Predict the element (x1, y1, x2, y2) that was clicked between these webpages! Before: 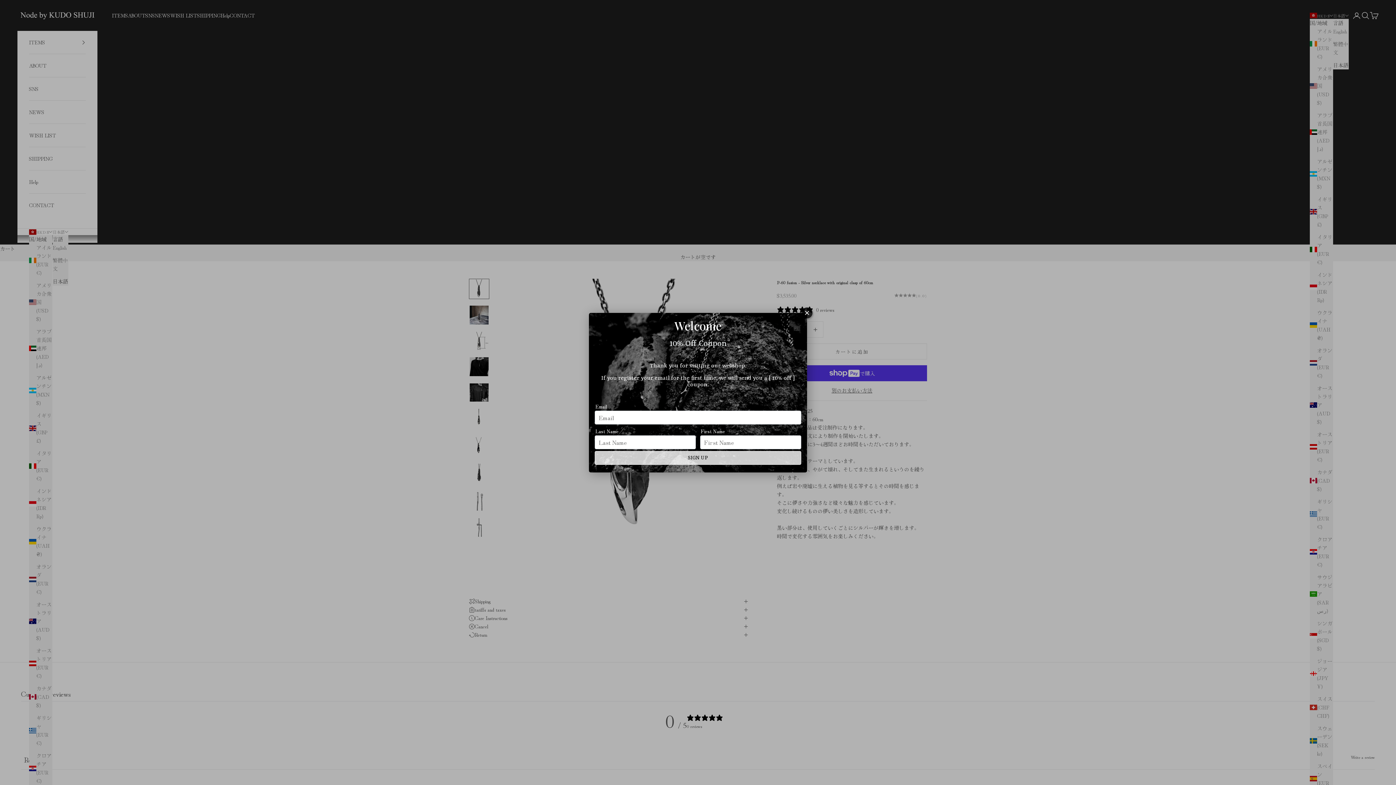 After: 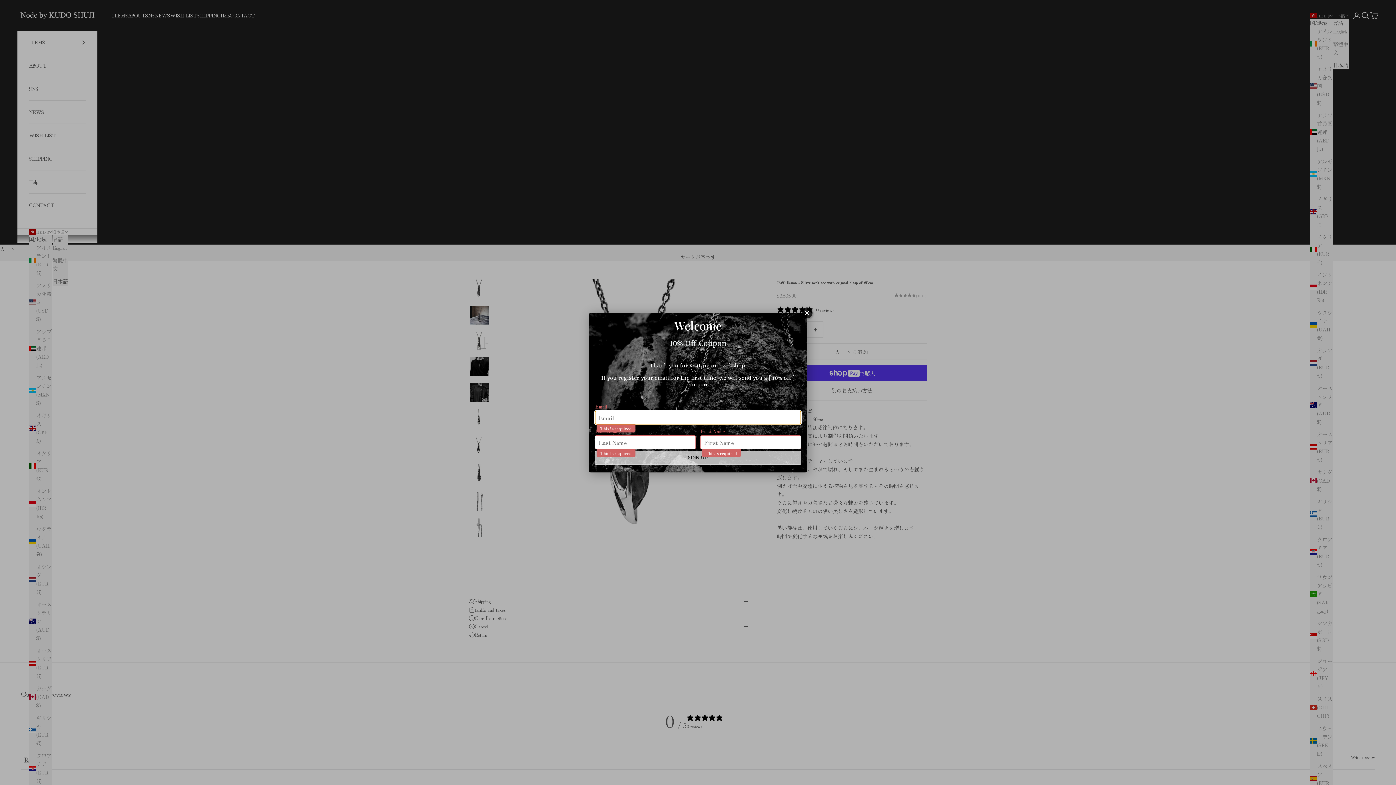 Action: label: SIGN UP bbox: (594, 450, 801, 464)